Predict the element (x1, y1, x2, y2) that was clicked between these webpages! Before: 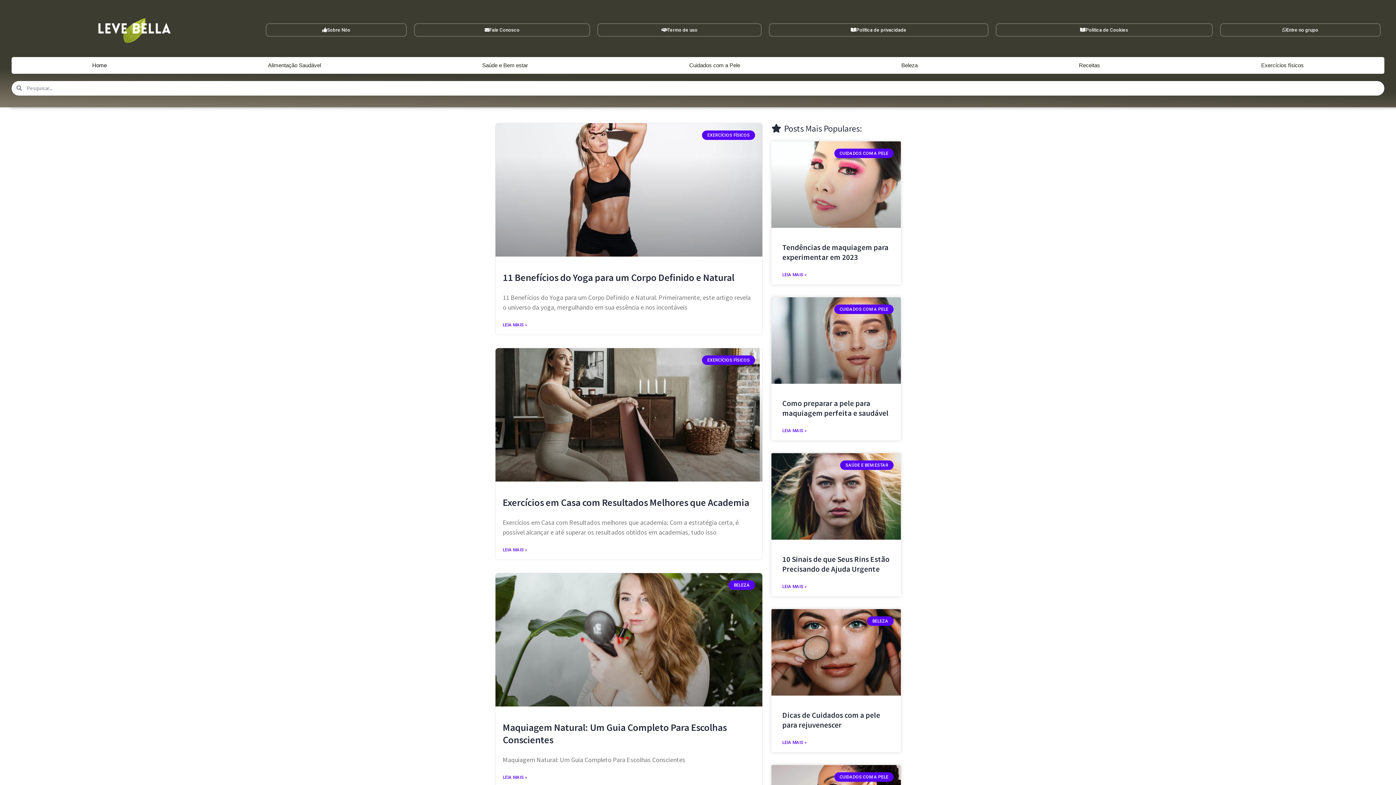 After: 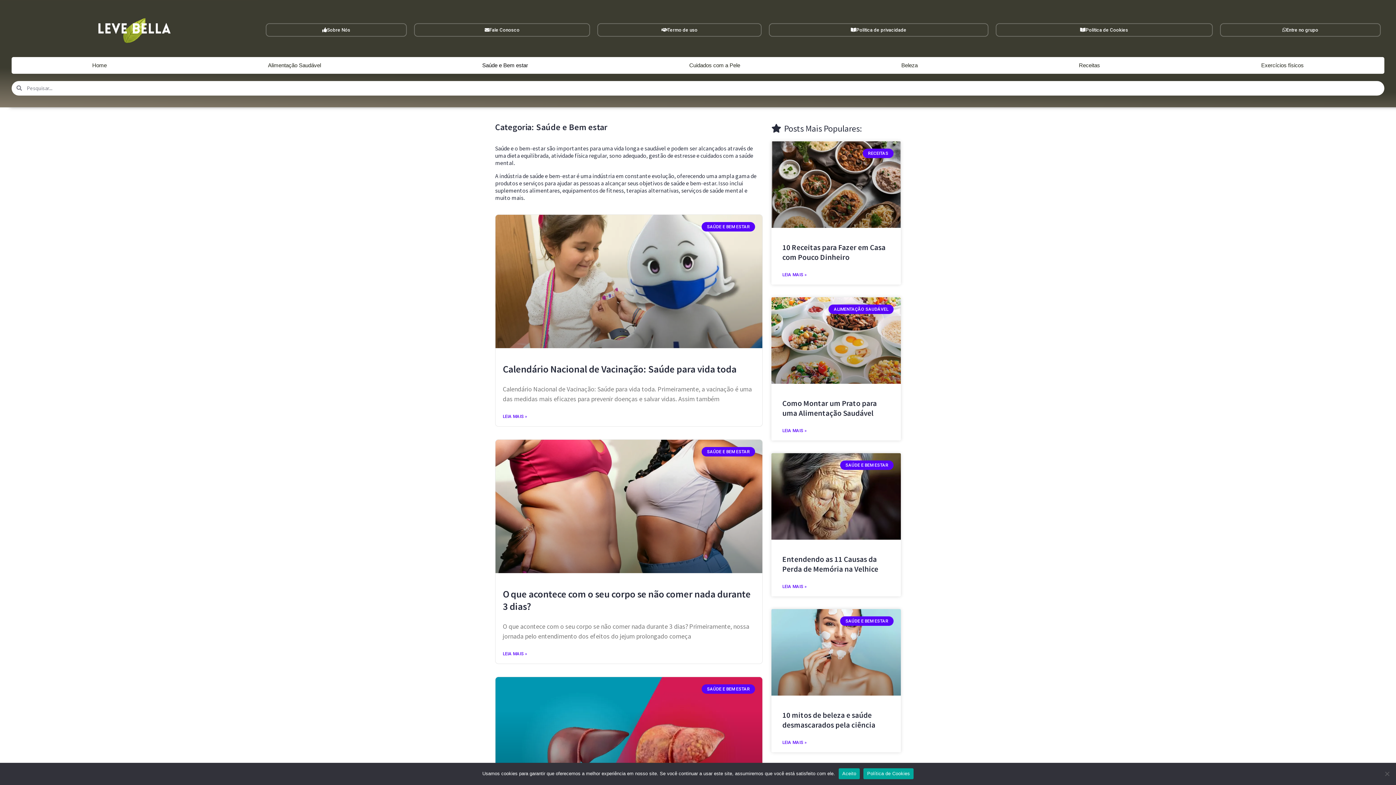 Action: bbox: (401, 57, 608, 73) label: Saúde e Bem estar